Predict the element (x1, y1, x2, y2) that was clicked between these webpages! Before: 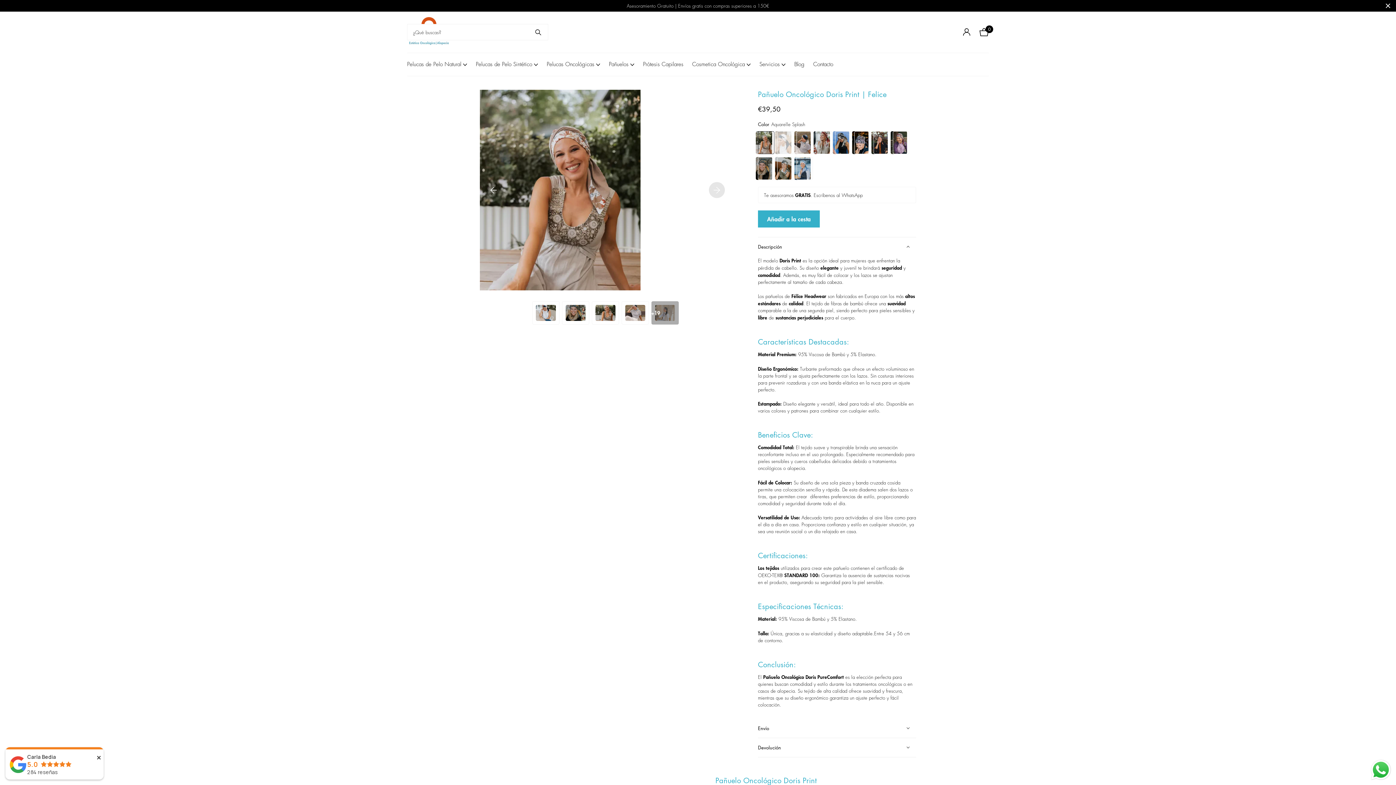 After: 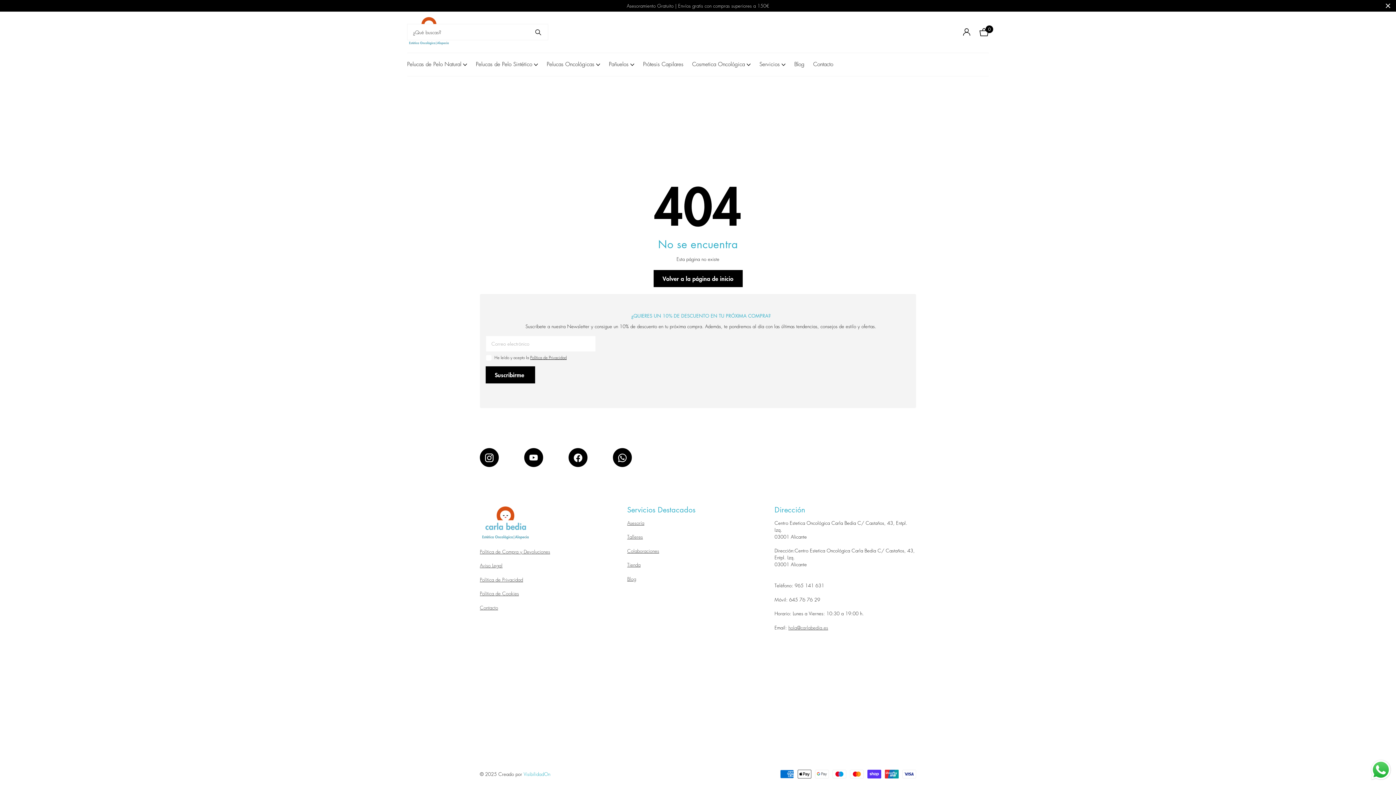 Action: bbox: (643, 52, 683, 76) label: Prótesis Capilares